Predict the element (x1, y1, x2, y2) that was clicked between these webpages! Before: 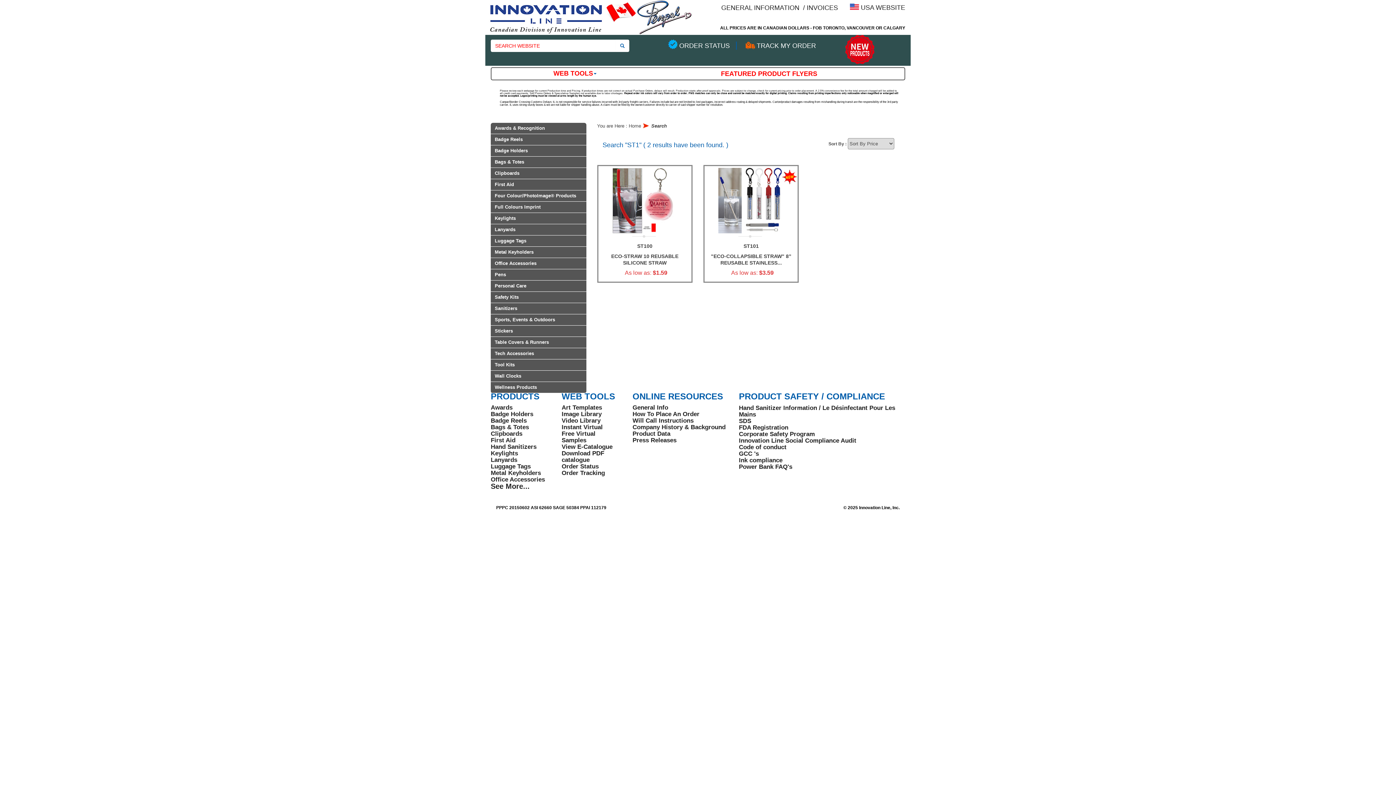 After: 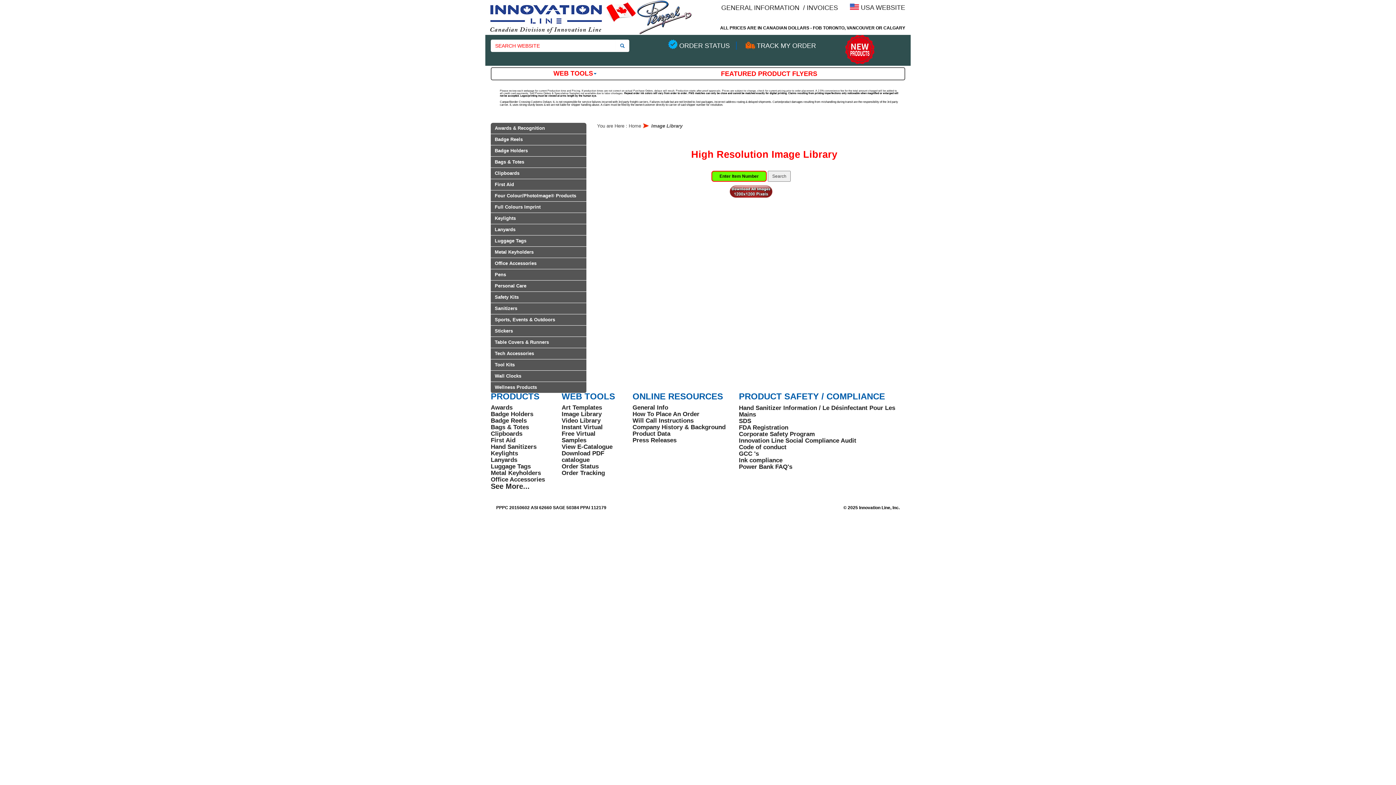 Action: label: Image Library bbox: (561, 410, 601, 417)